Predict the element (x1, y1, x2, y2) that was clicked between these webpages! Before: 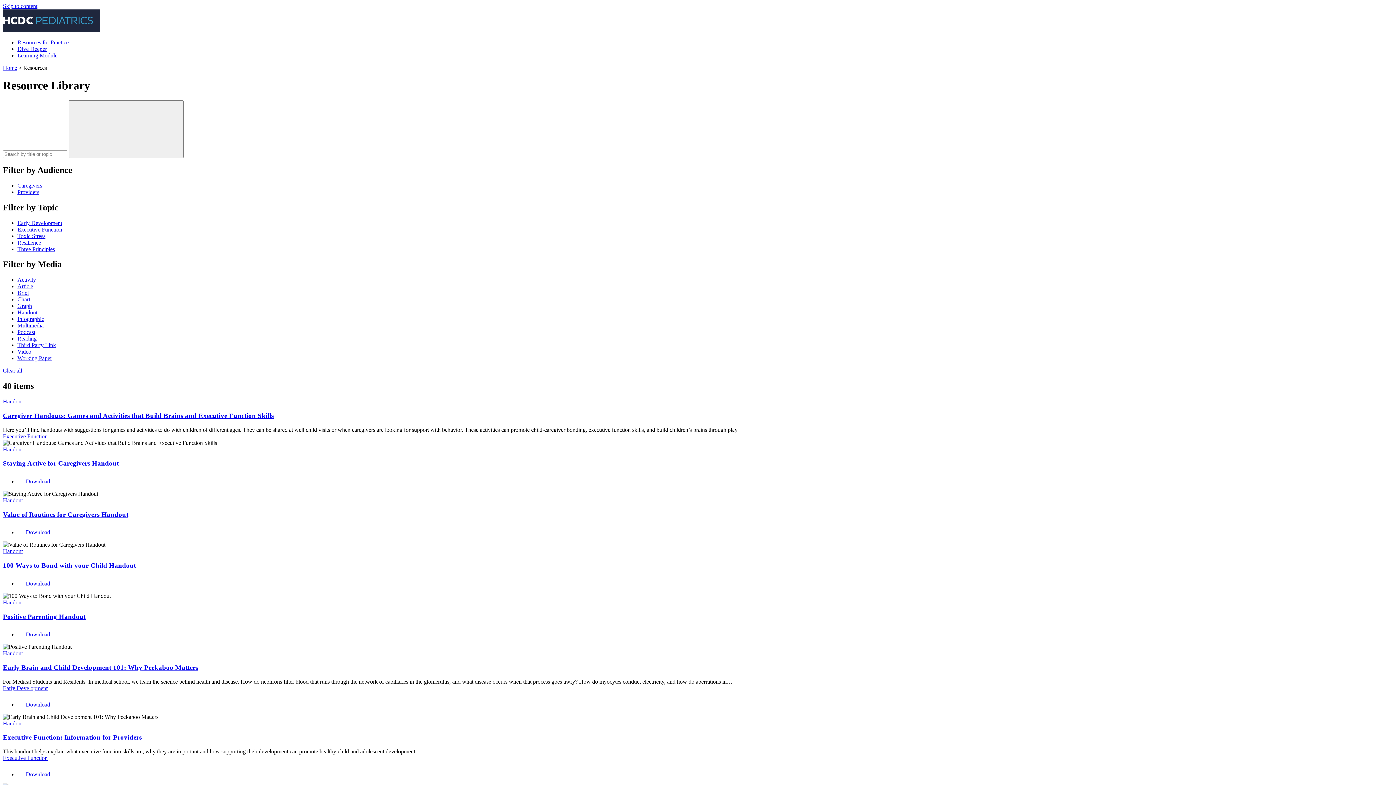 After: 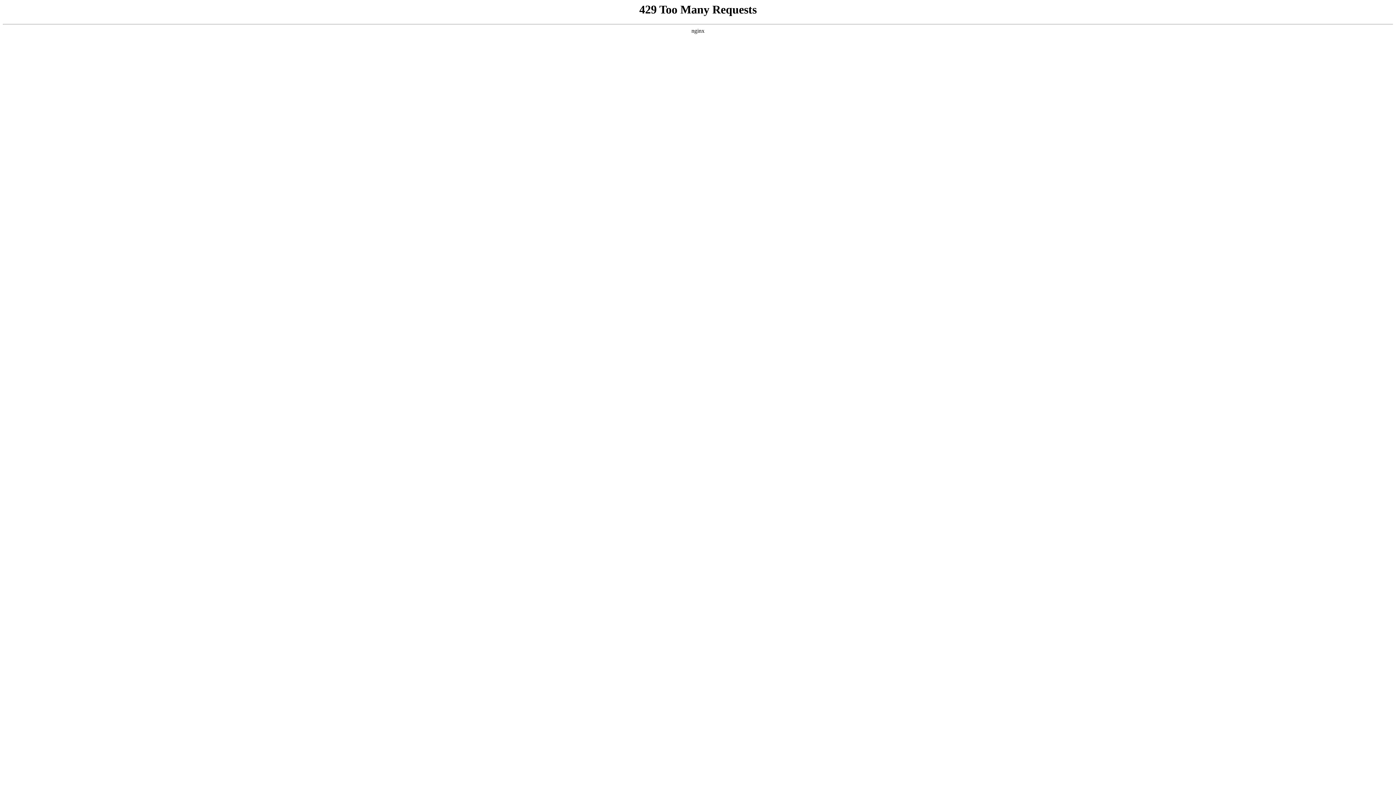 Action: label: Handout bbox: (2, 497, 22, 503)